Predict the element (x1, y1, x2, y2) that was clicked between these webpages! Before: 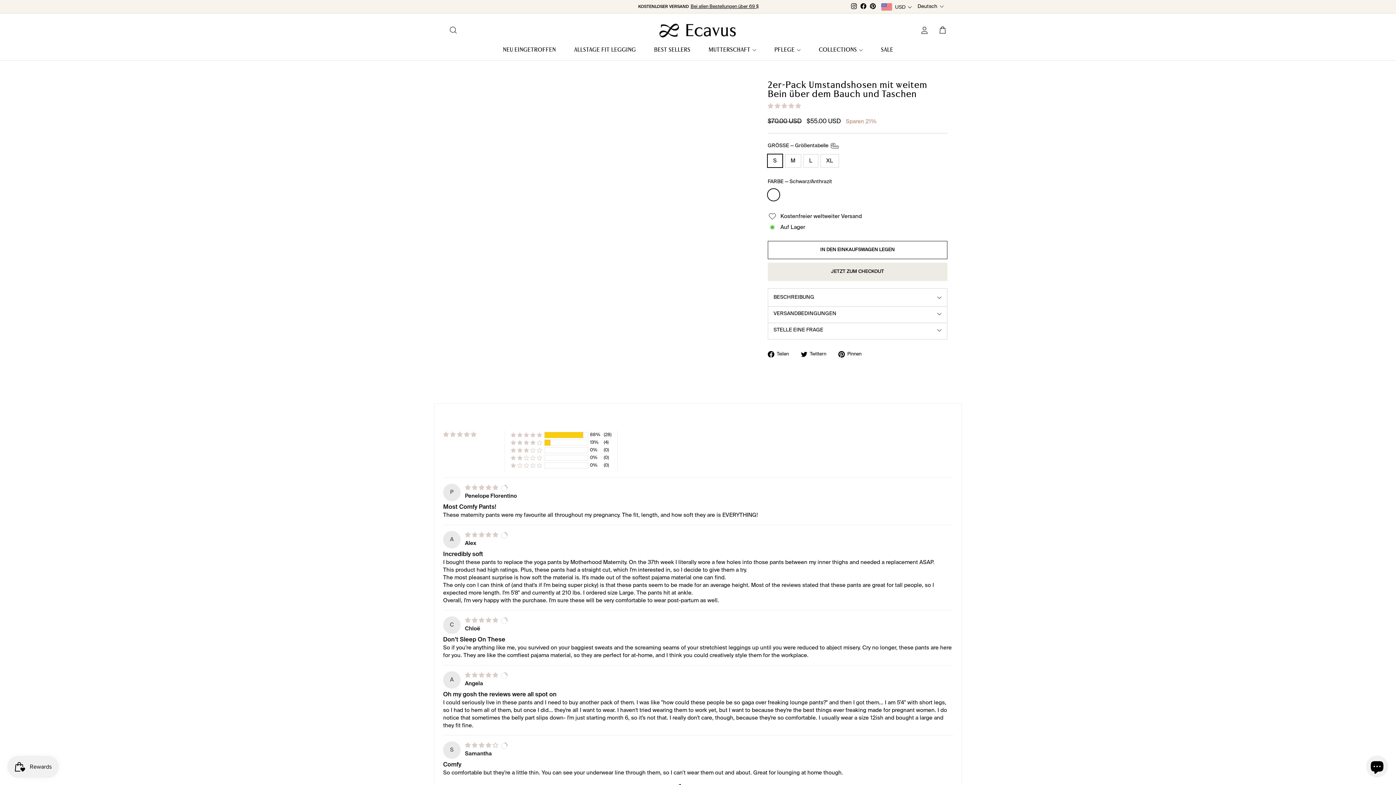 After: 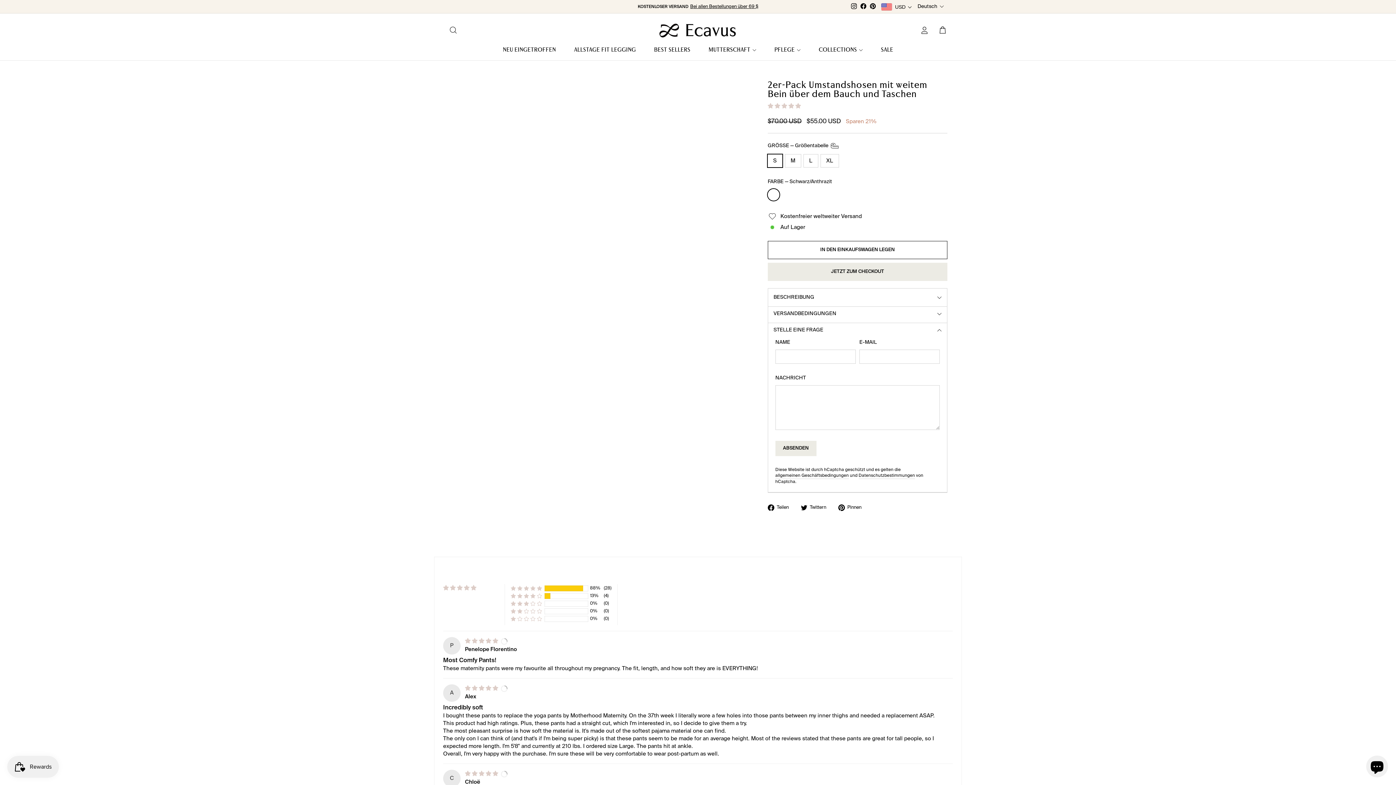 Action: label: STELLE EINE FRAGE bbox: (767, 321, 947, 339)